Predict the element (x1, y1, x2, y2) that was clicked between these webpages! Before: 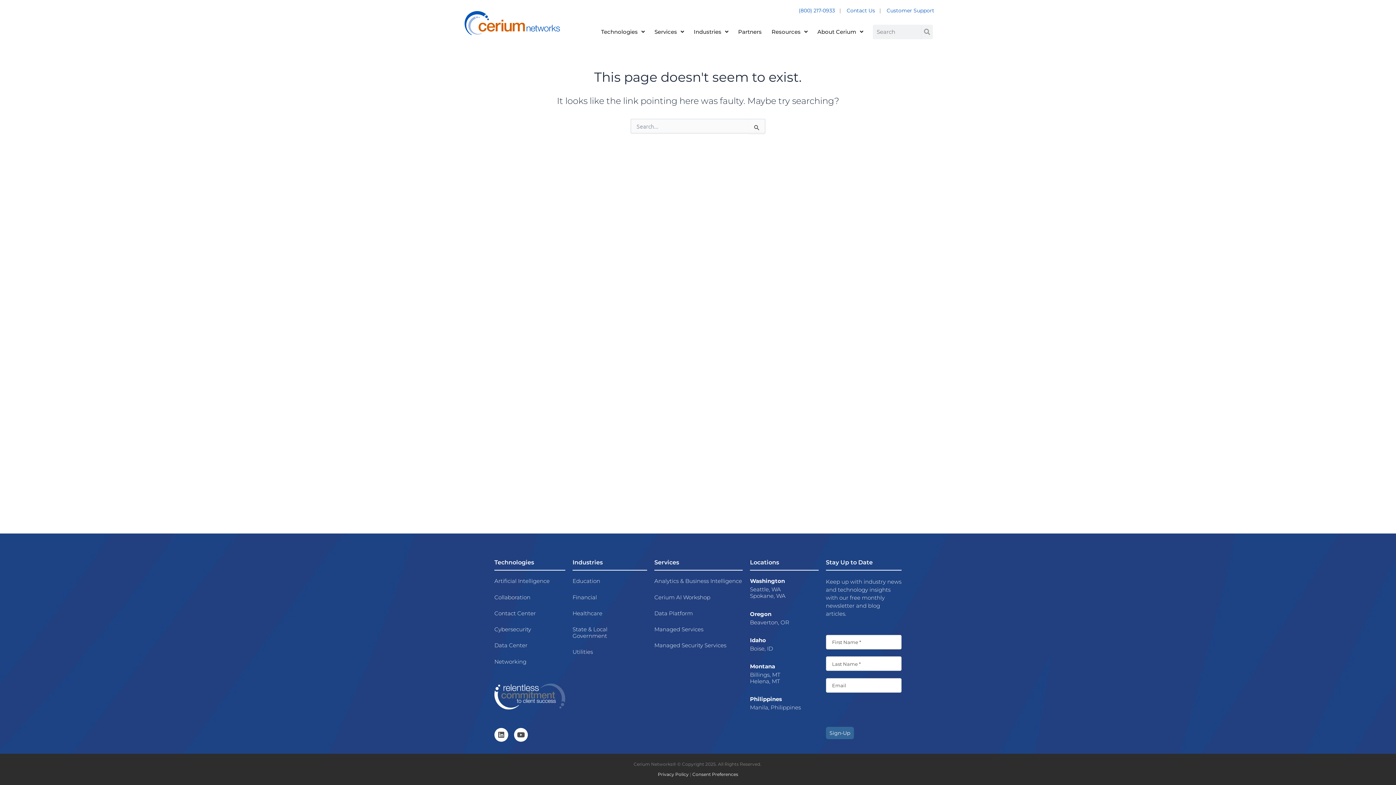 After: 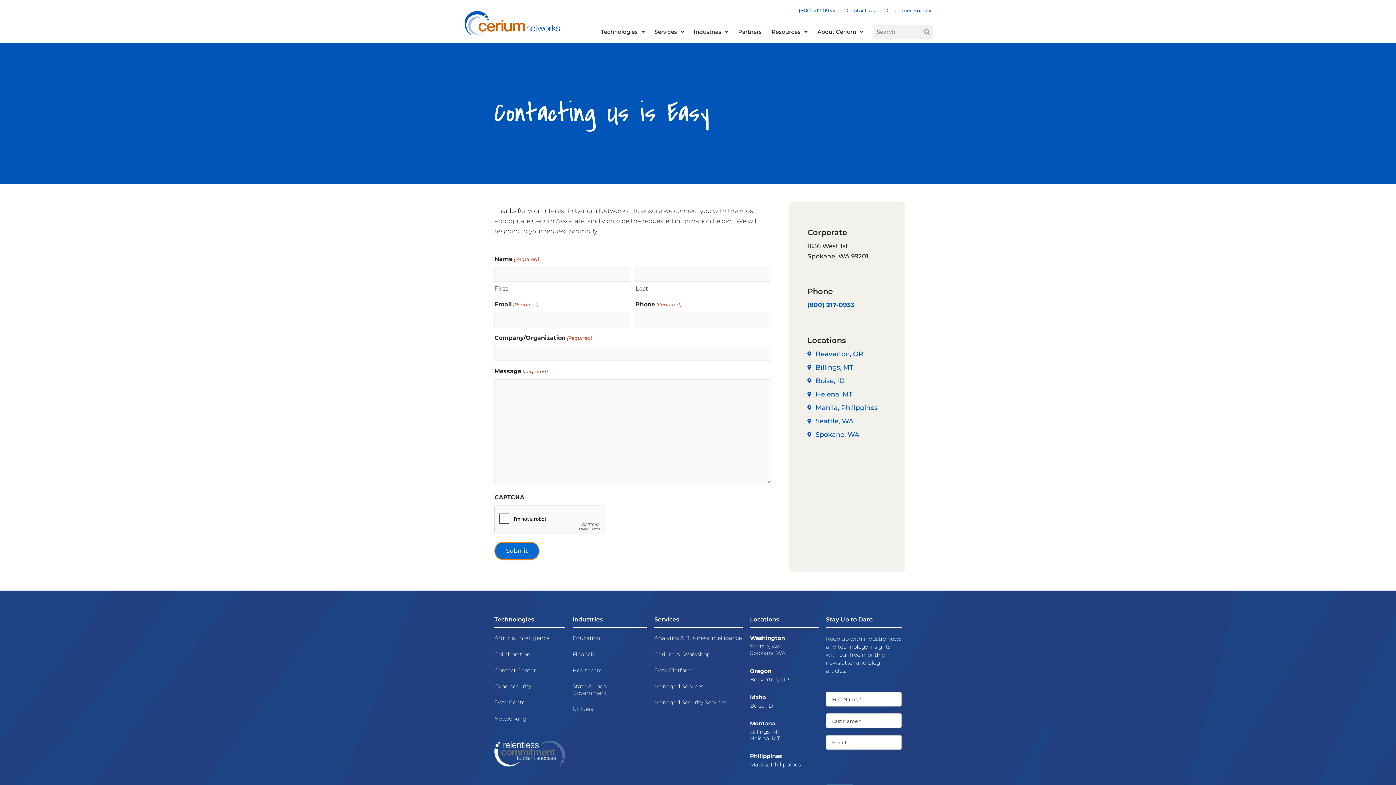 Action: label: Contact Us bbox: (846, 7, 875, 13)